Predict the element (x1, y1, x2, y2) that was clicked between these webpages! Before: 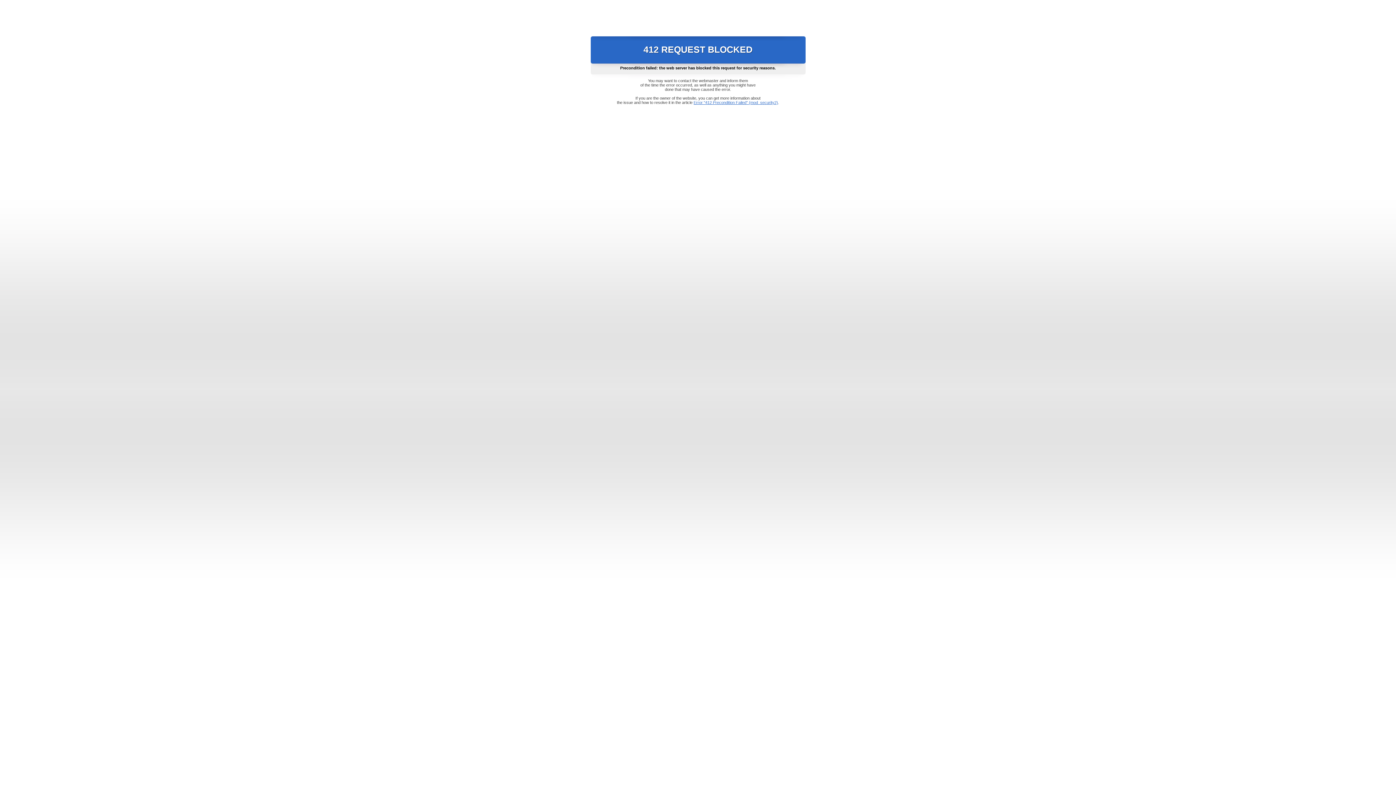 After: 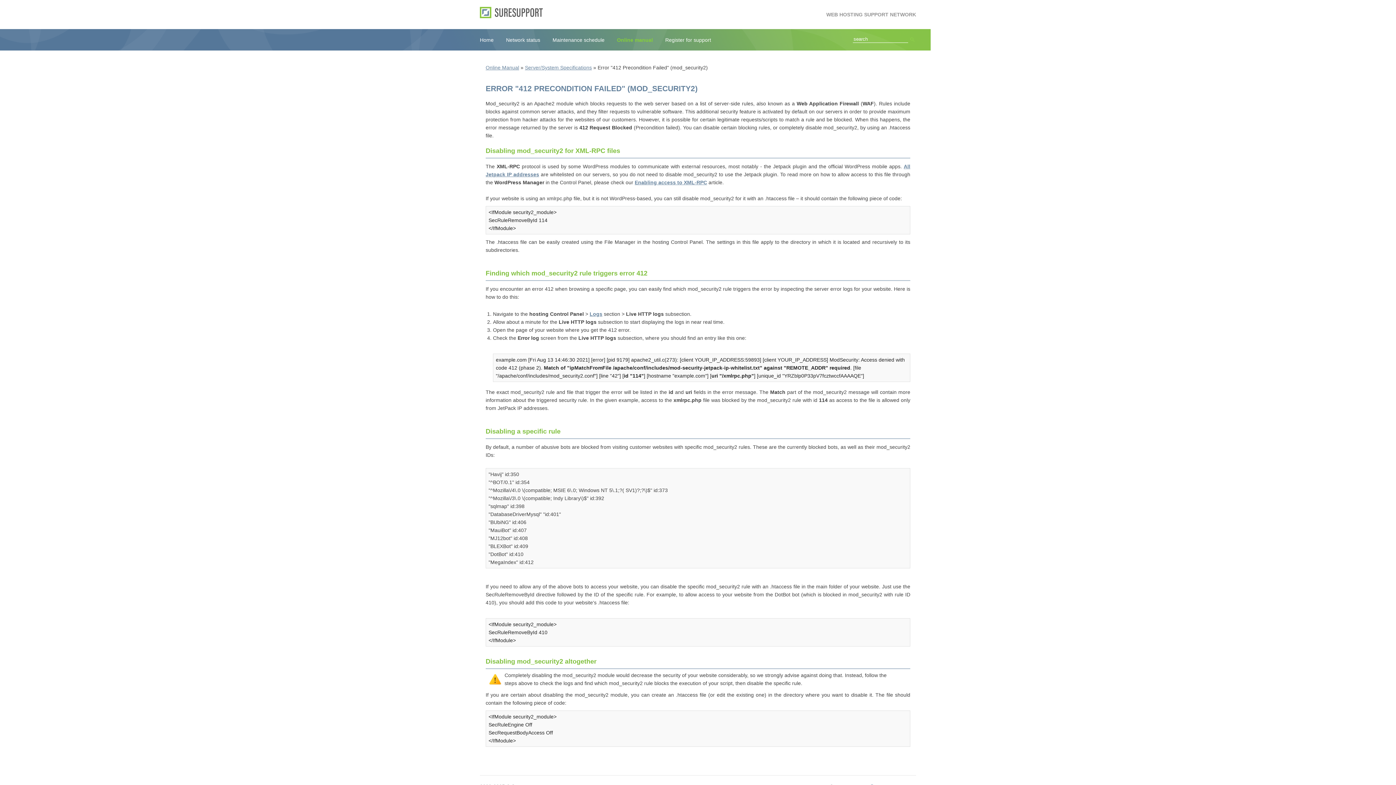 Action: bbox: (693, 100, 778, 104) label: Error "412 Precondition Failed" (mod_security2)